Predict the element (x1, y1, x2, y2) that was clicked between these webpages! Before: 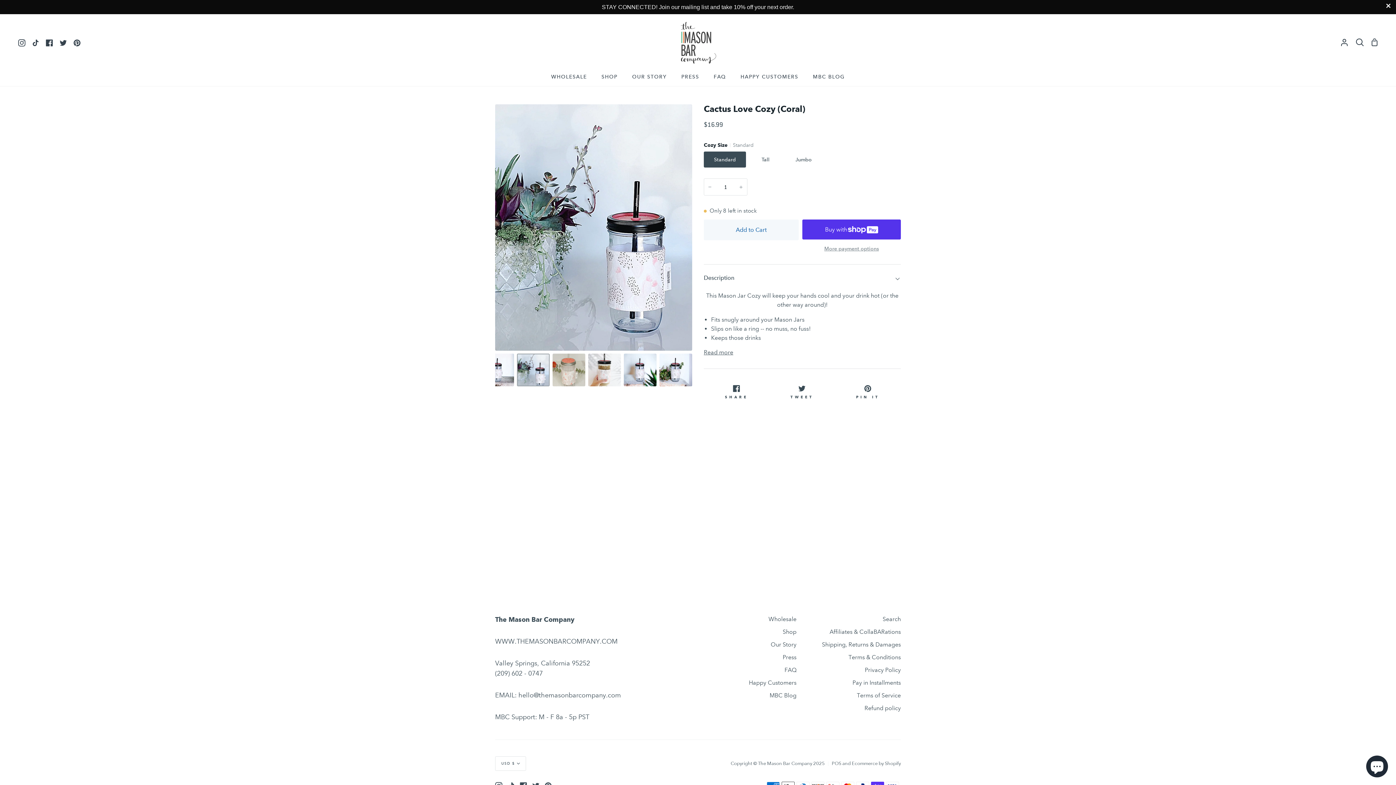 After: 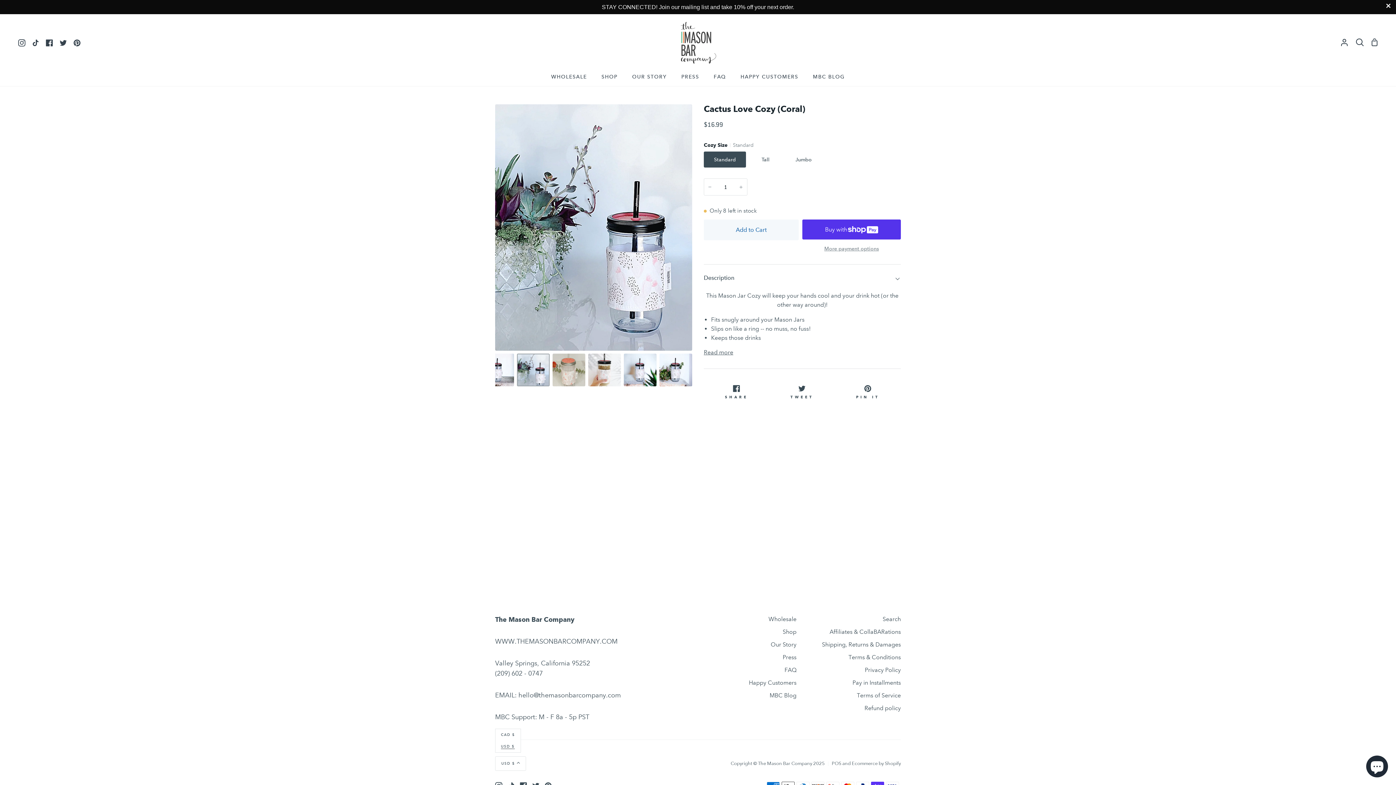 Action: bbox: (495, 756, 526, 771) label: USD $